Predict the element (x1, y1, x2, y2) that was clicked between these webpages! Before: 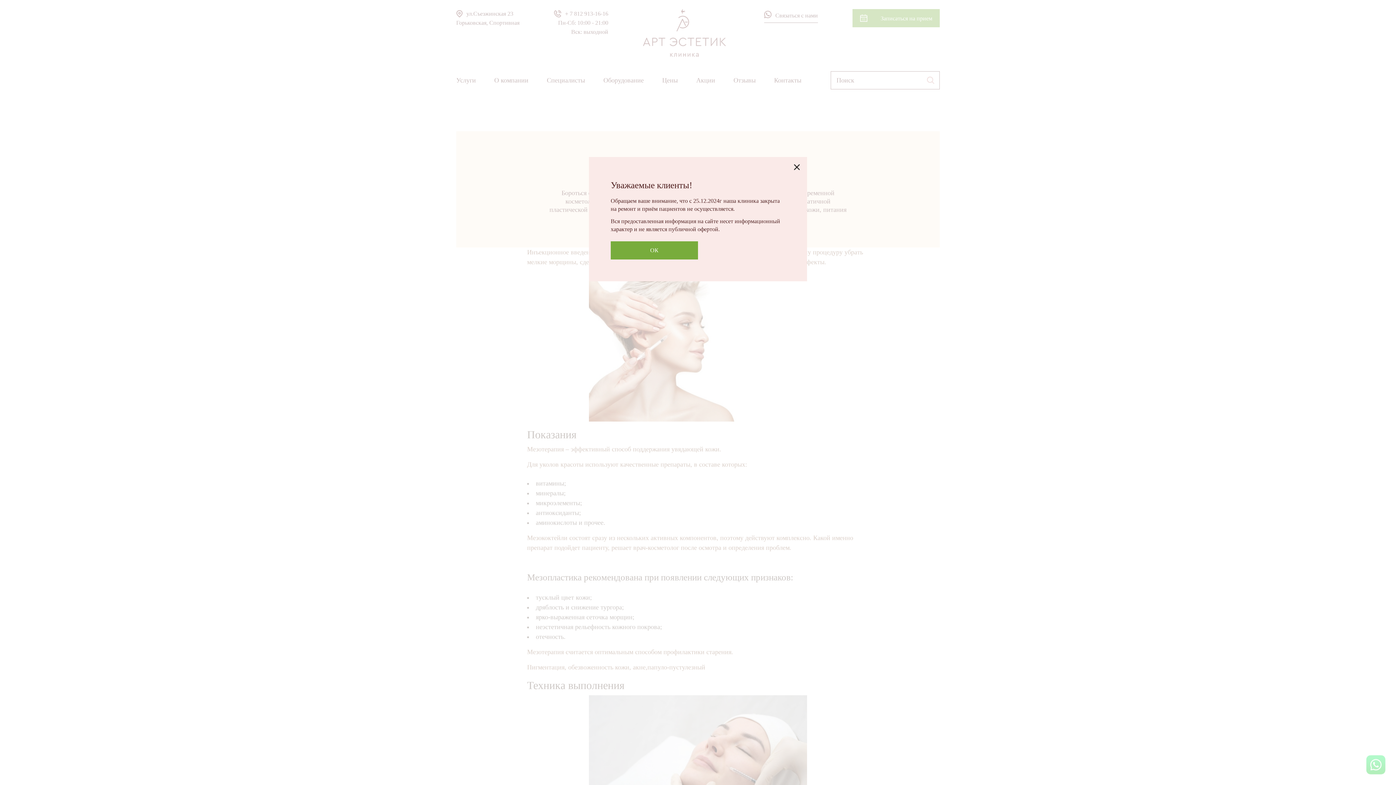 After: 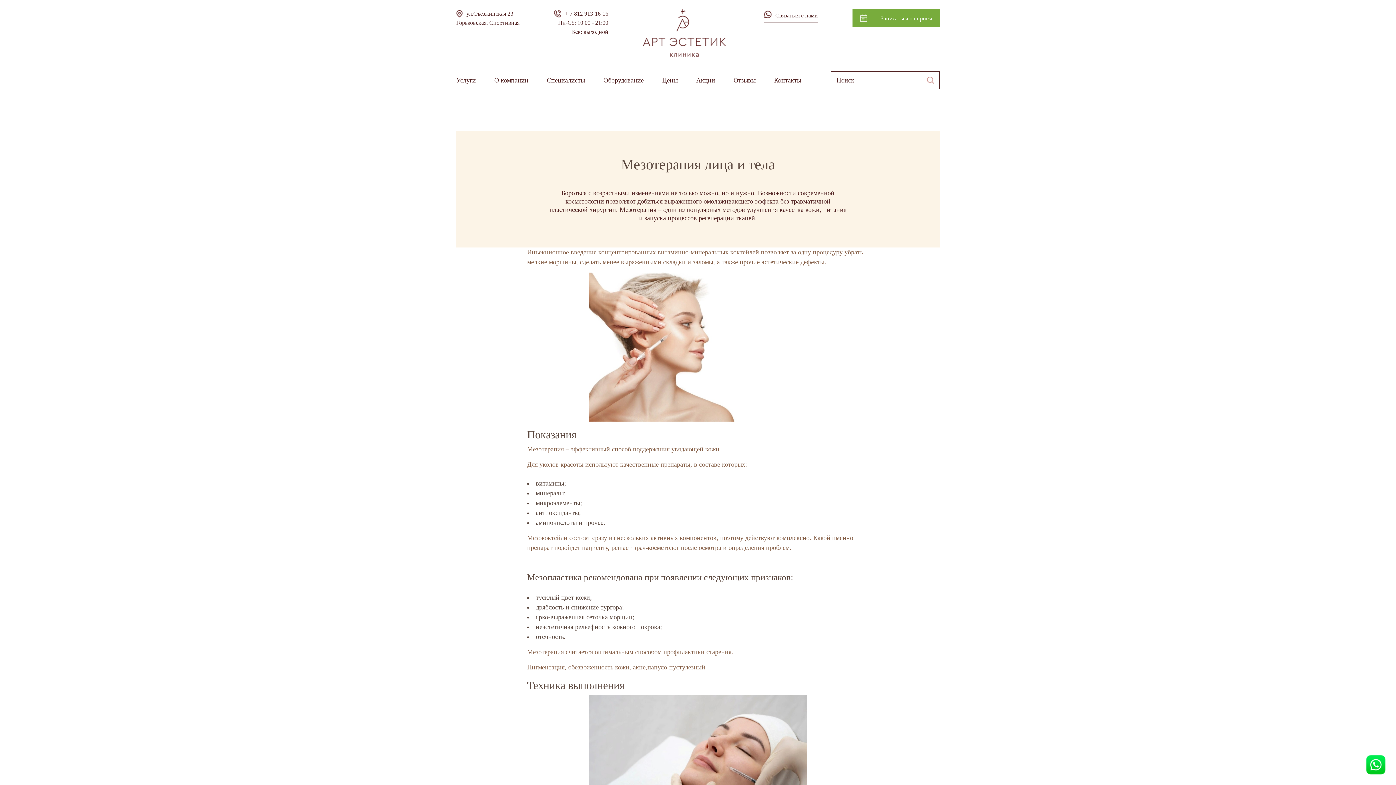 Action: label: ОК bbox: (610, 241, 698, 259)